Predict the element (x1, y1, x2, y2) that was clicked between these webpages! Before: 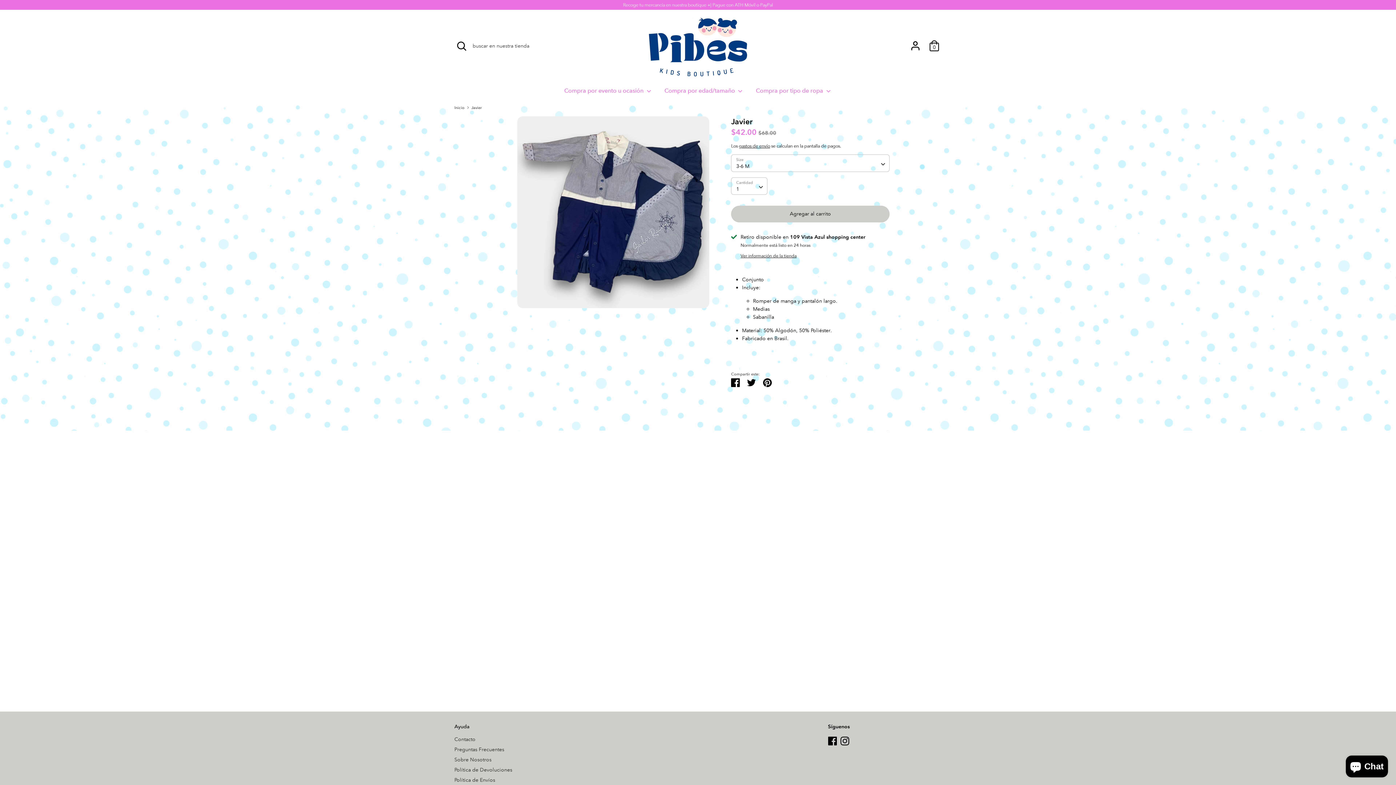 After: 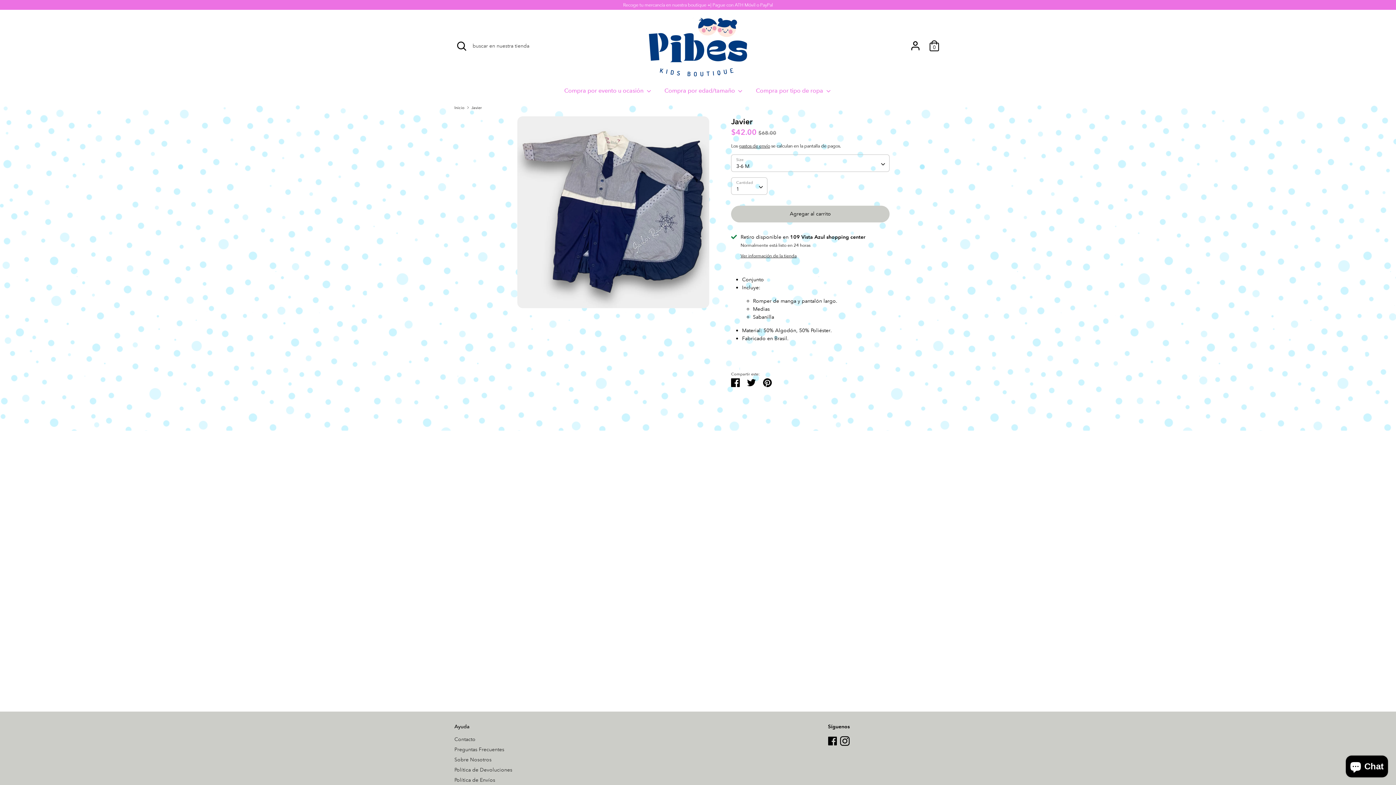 Action: label: Instagram bbox: (840, 736, 849, 743)